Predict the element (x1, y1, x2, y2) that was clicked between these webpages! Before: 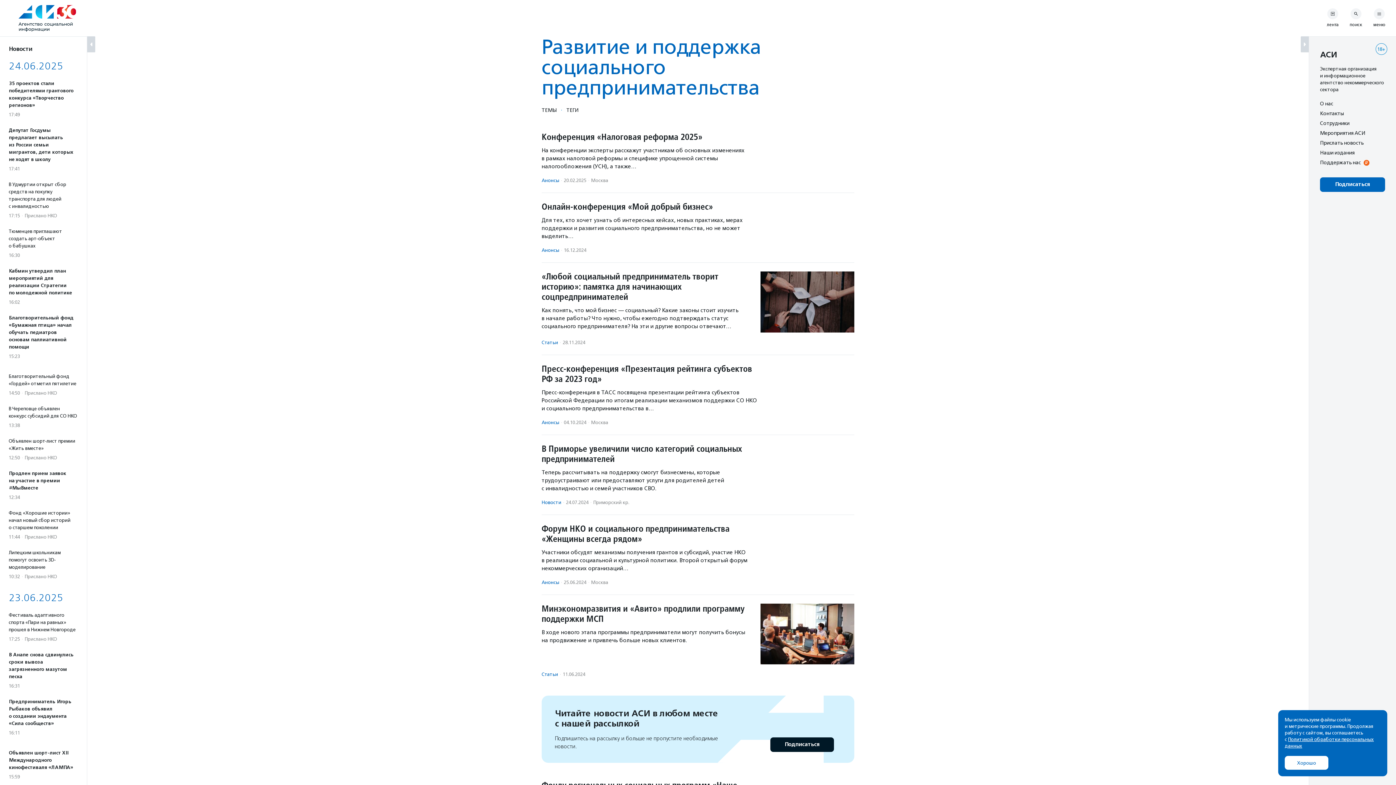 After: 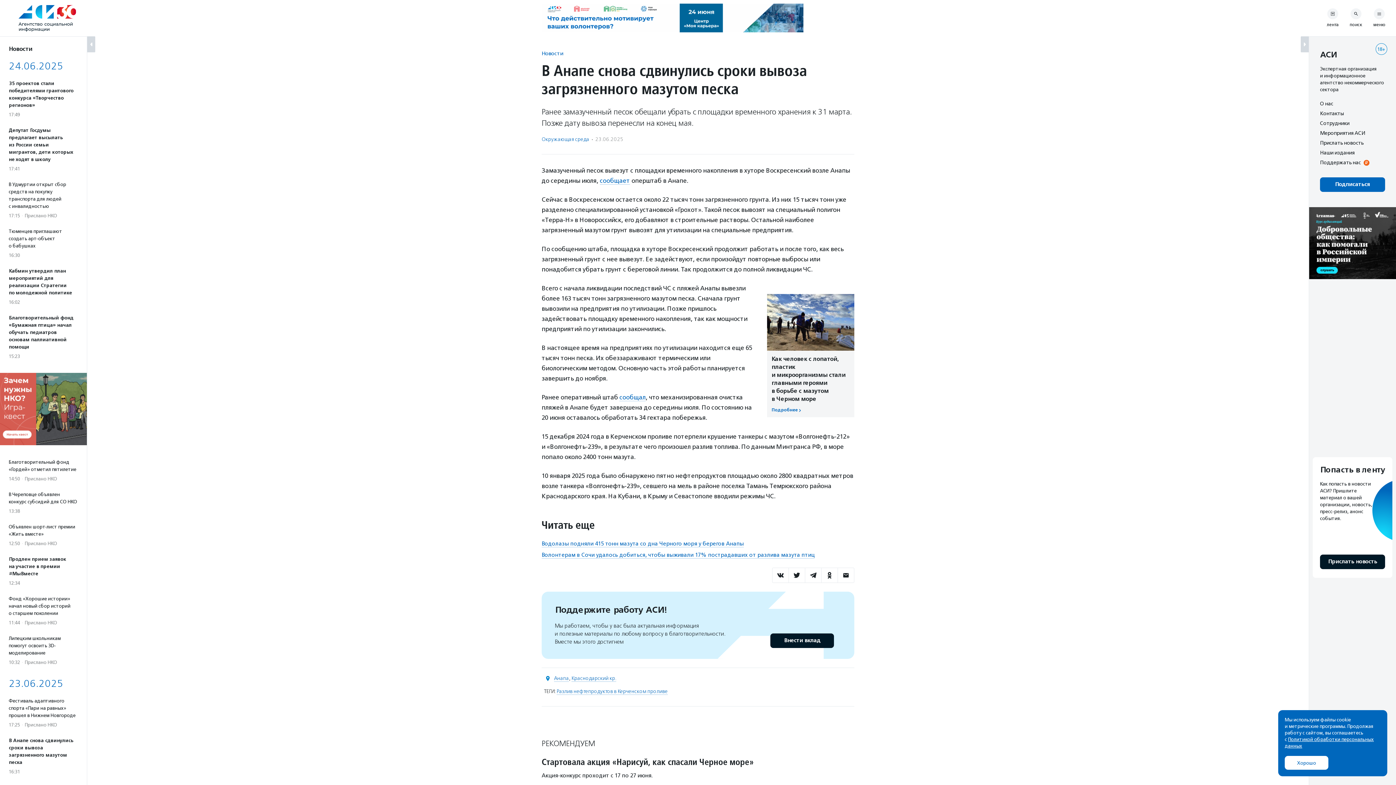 Action: bbox: (8, 651, 78, 689) label: В Анапе снова сдвинулись сроки вывоза загрязненного мазутом песка
16:31